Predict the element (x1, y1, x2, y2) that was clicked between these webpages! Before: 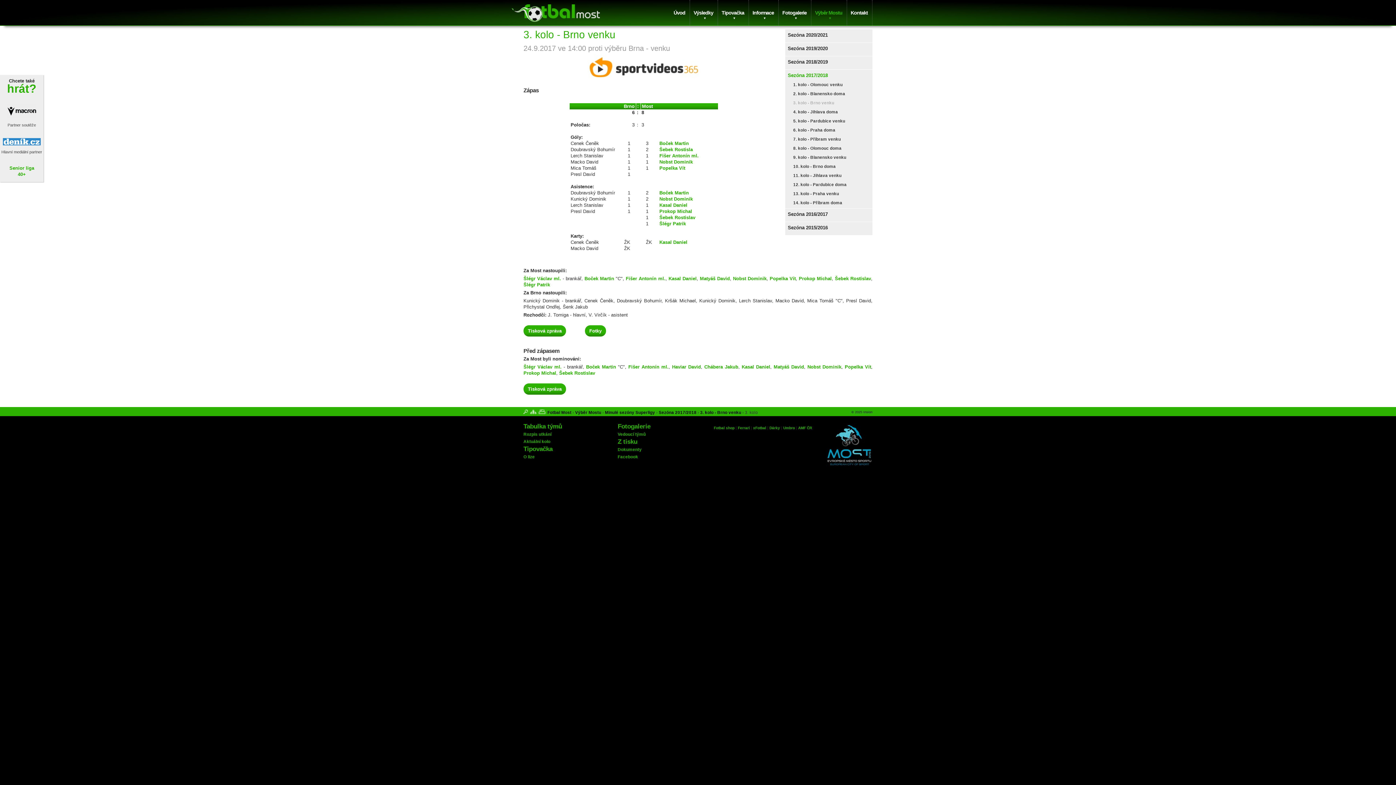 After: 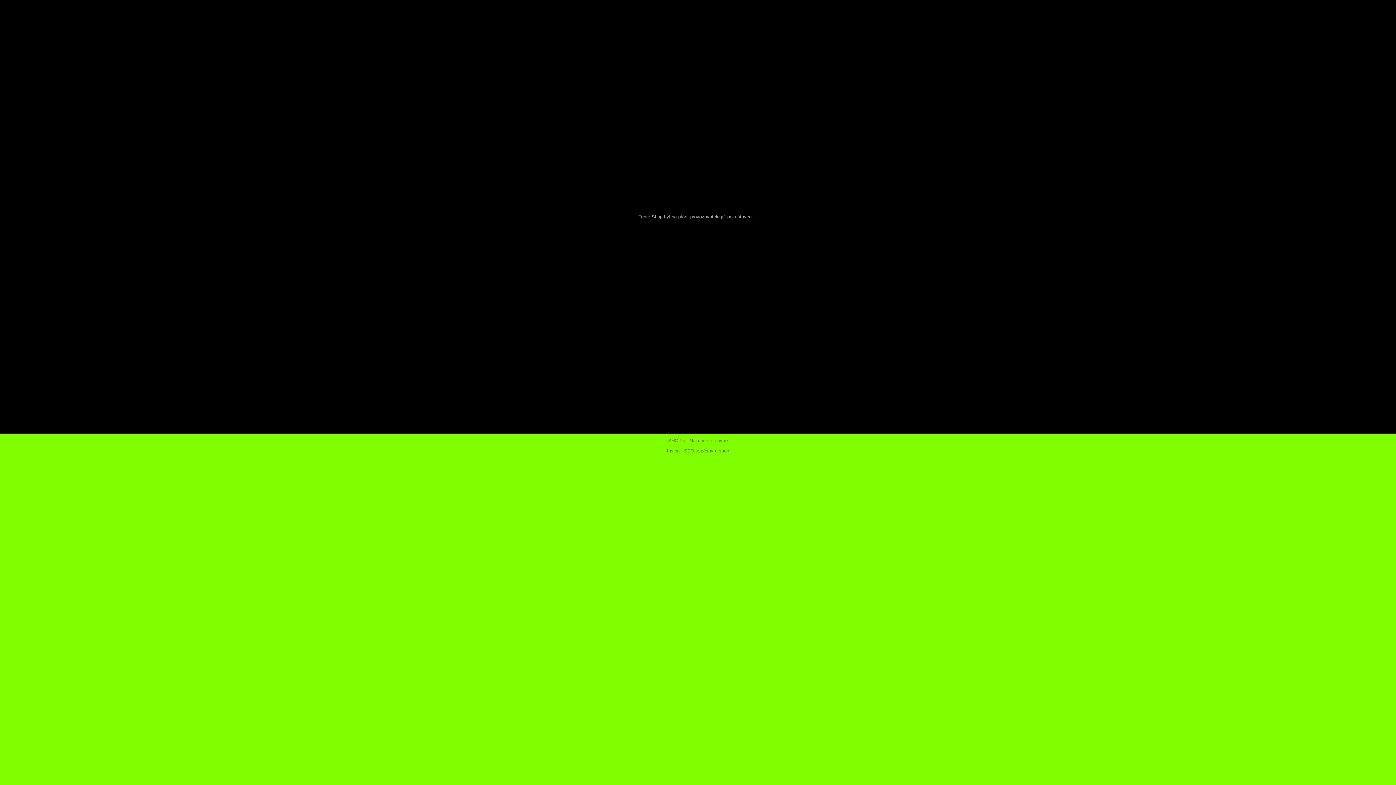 Action: label: Umbro  bbox: (783, 426, 796, 430)